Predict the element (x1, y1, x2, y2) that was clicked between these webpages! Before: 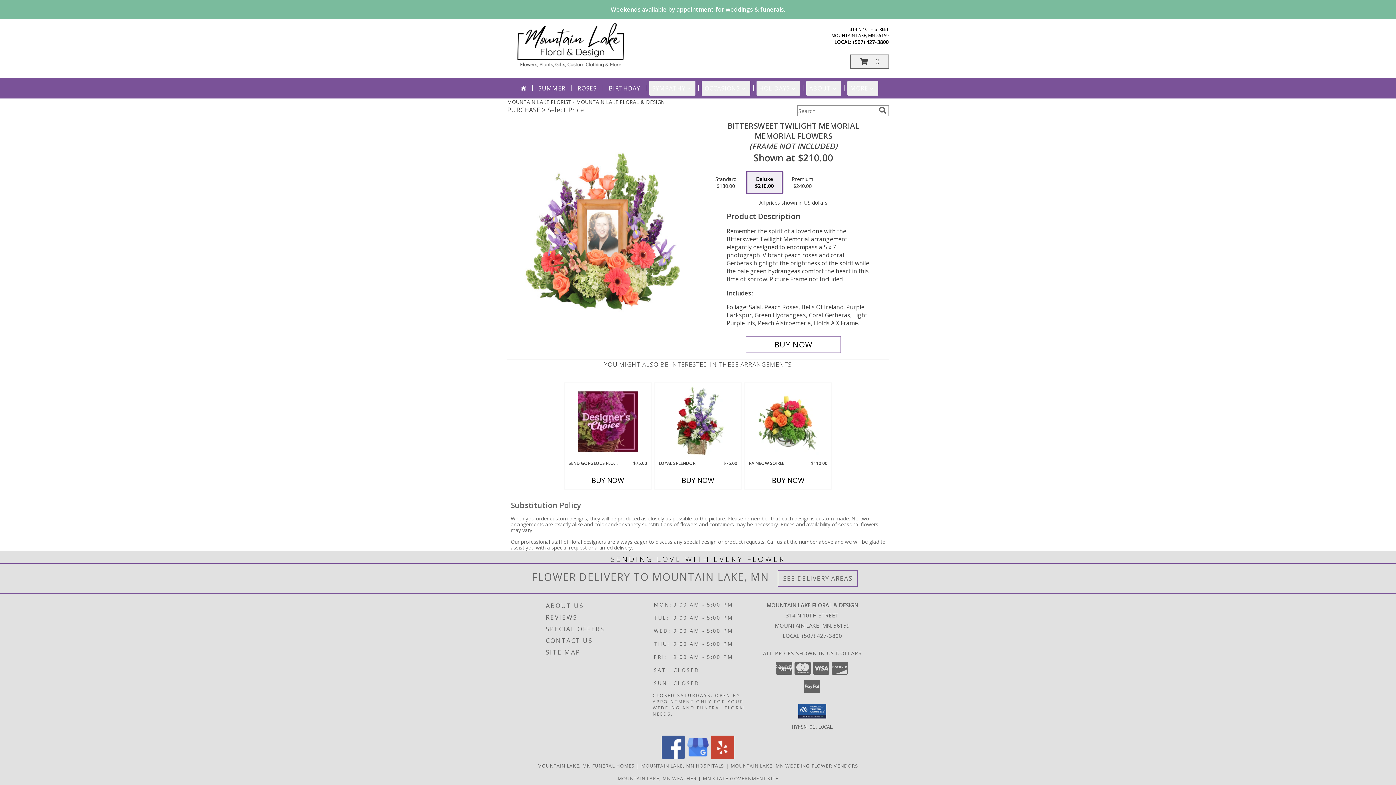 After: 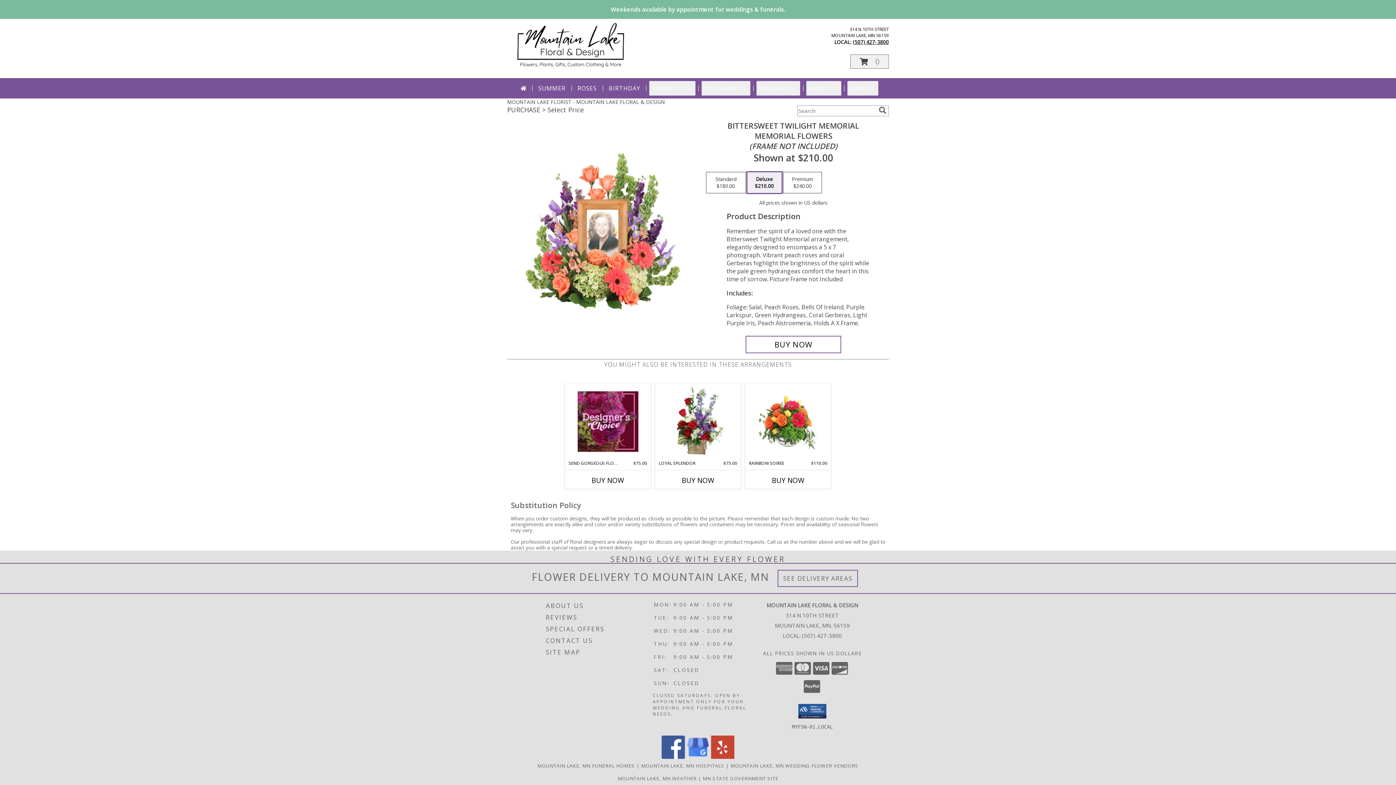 Action: bbox: (853, 38, 889, 45) label: Call local number: +1-507-427-3800